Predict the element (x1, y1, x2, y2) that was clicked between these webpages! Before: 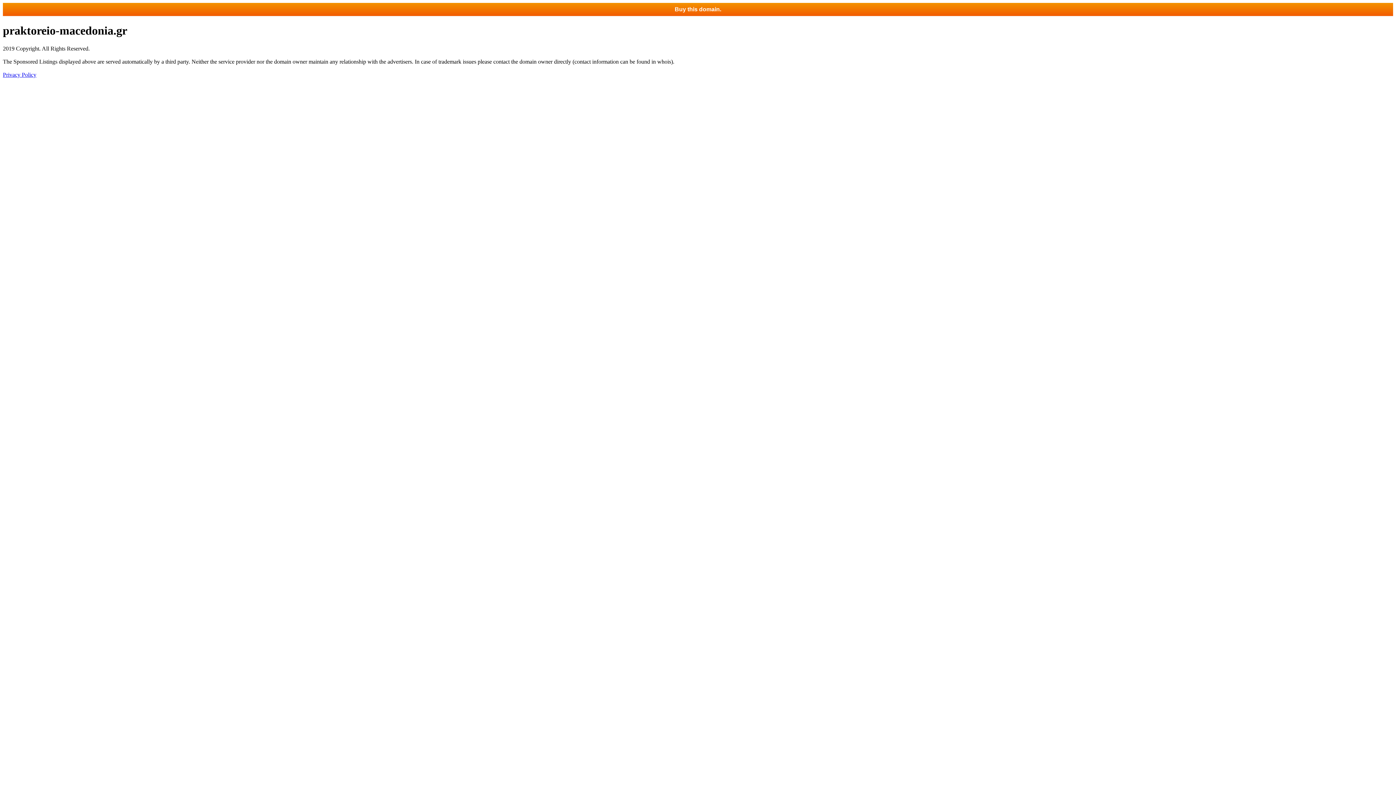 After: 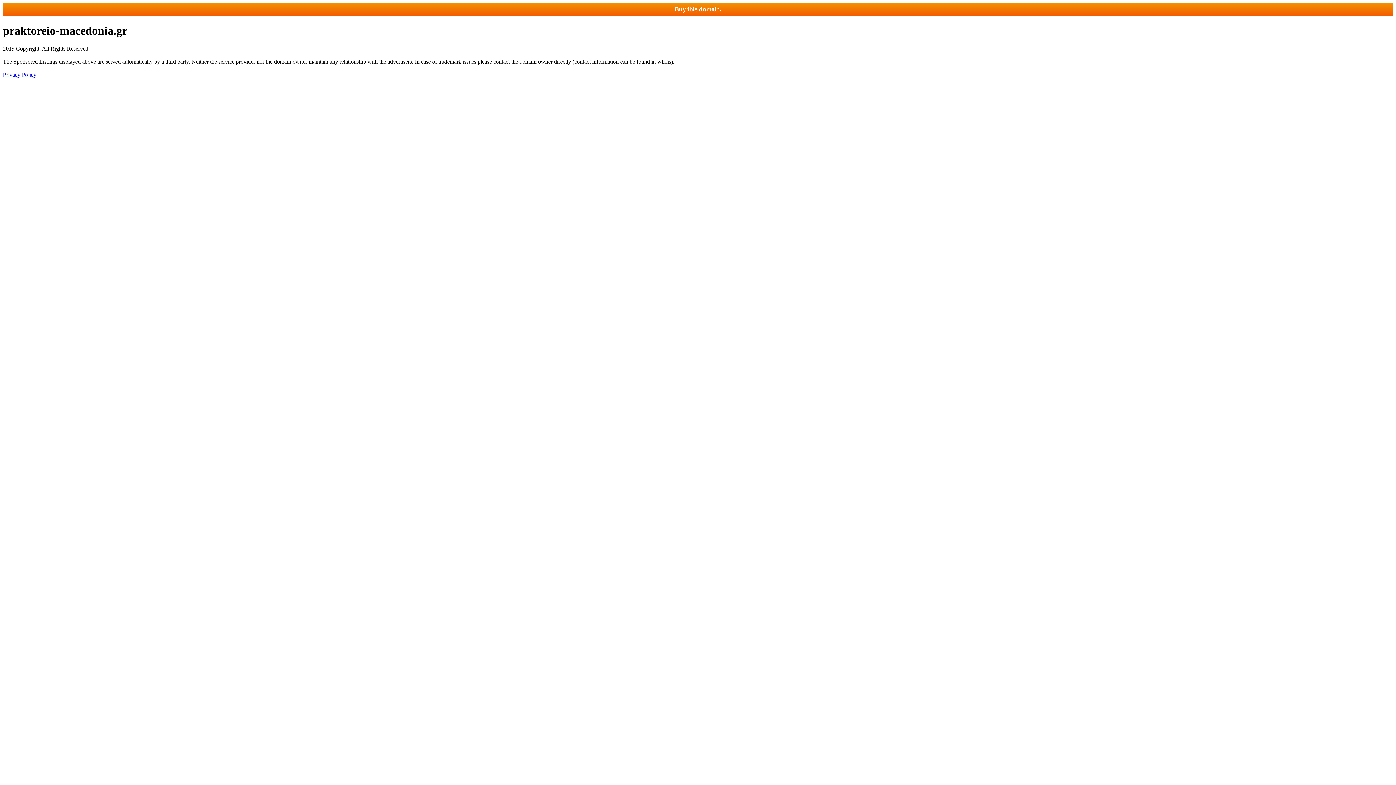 Action: label: Privacy Policy bbox: (2, 71, 36, 77)